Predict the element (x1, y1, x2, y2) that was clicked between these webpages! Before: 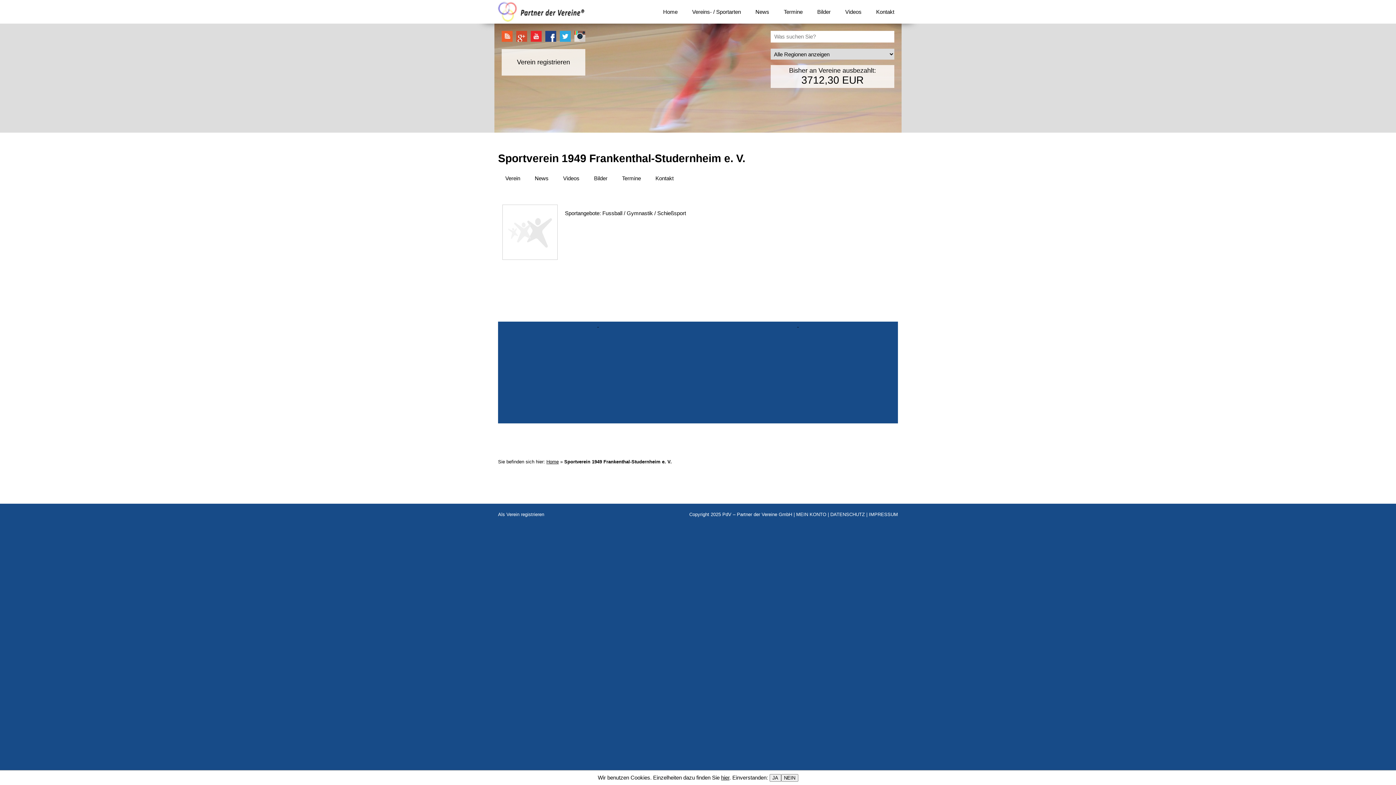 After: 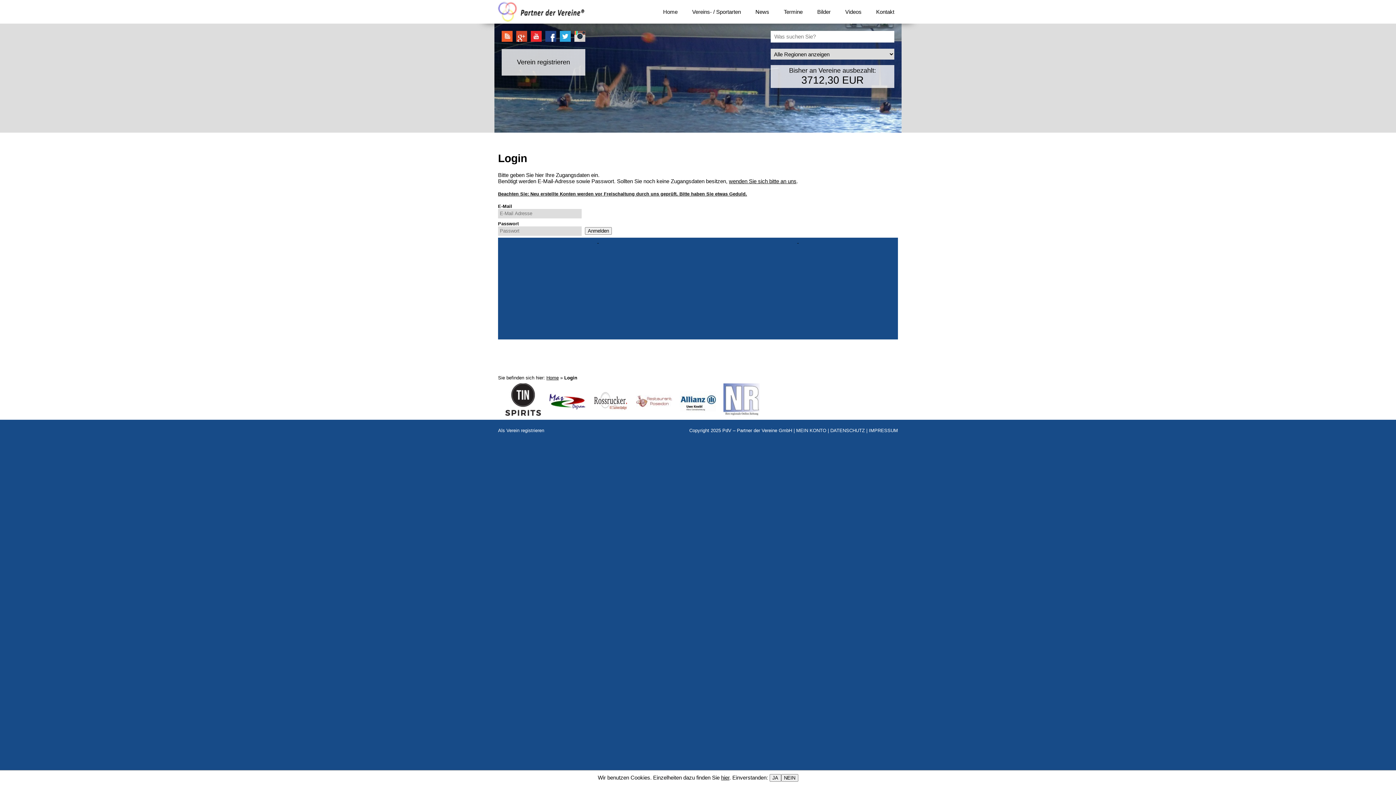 Action: label: MEIN KONTO bbox: (796, 512, 826, 517)